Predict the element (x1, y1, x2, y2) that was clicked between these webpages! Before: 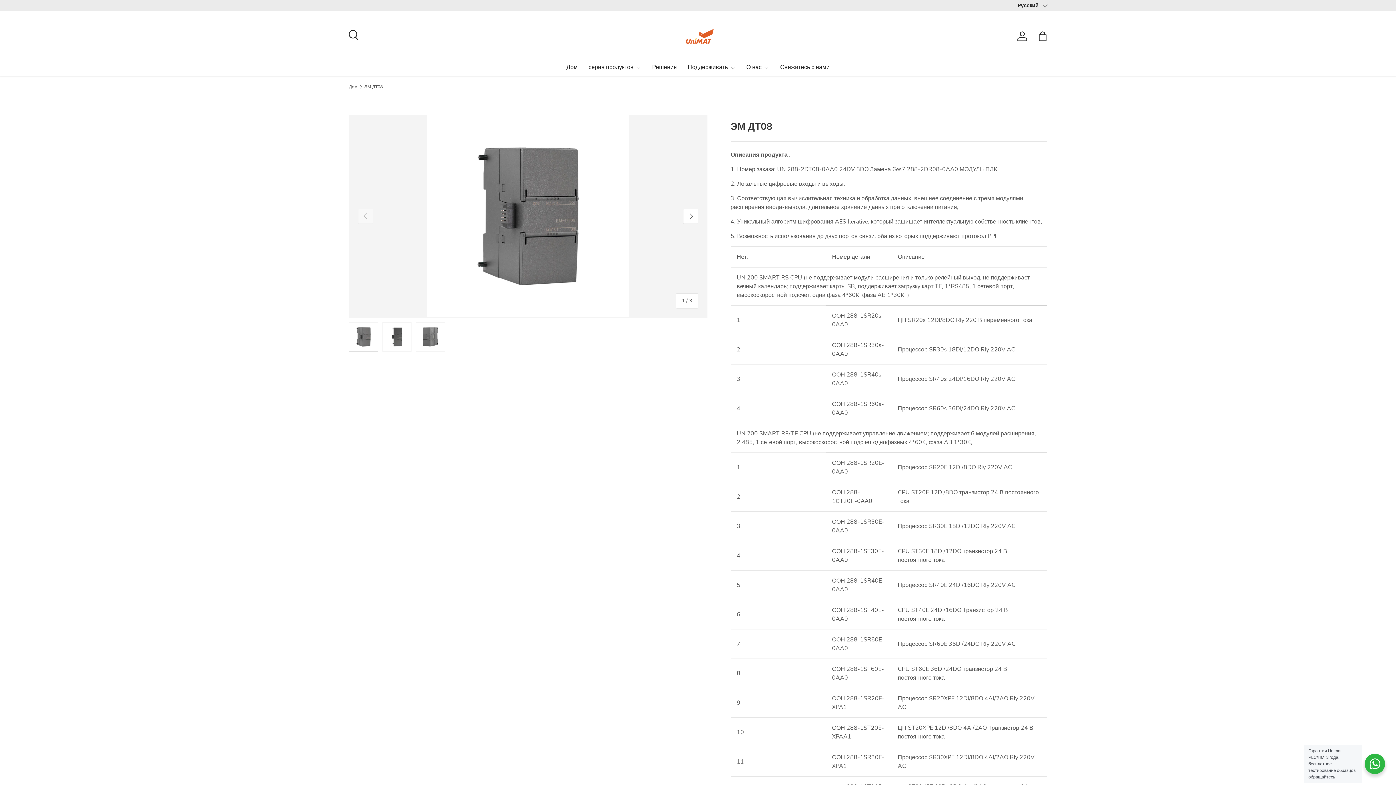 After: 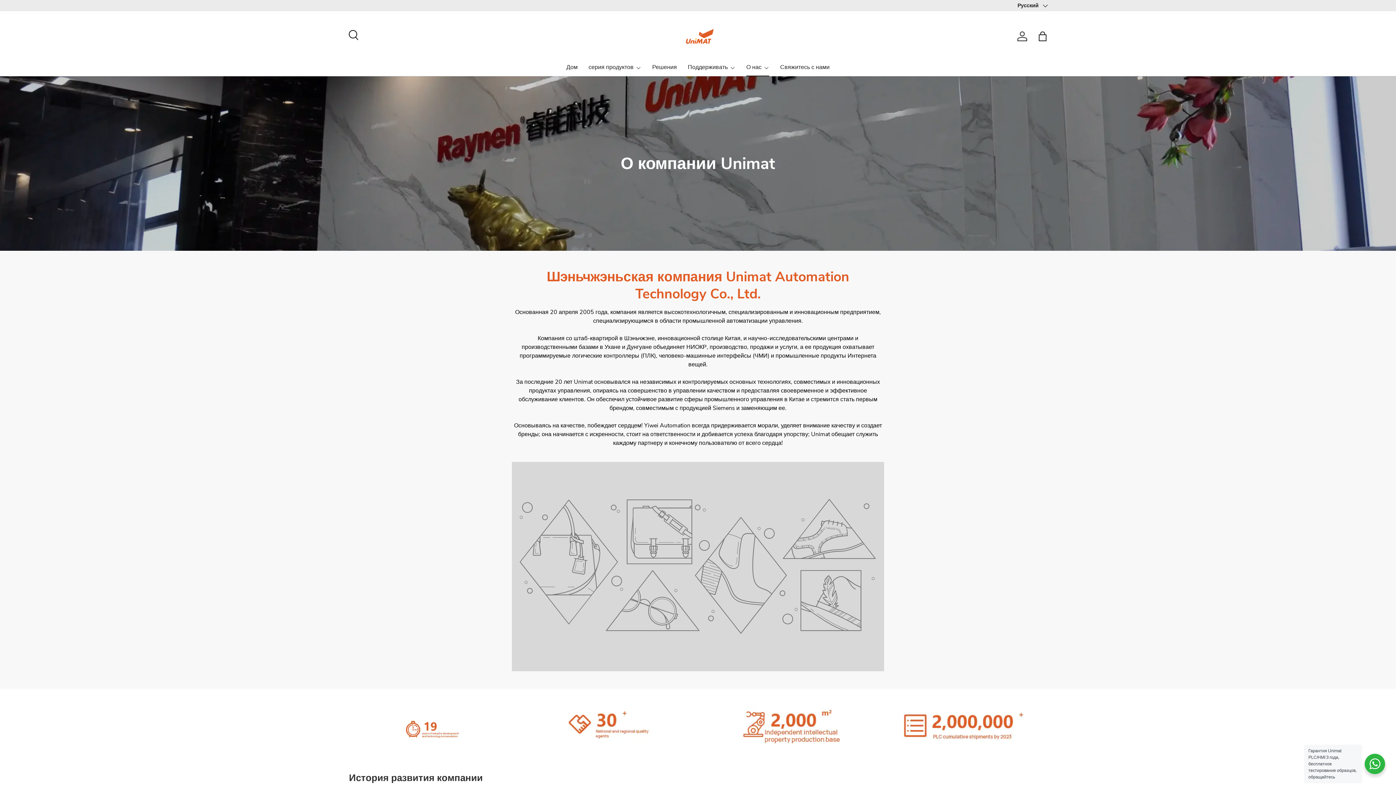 Action: bbox: (746, 58, 769, 76) label: О нас